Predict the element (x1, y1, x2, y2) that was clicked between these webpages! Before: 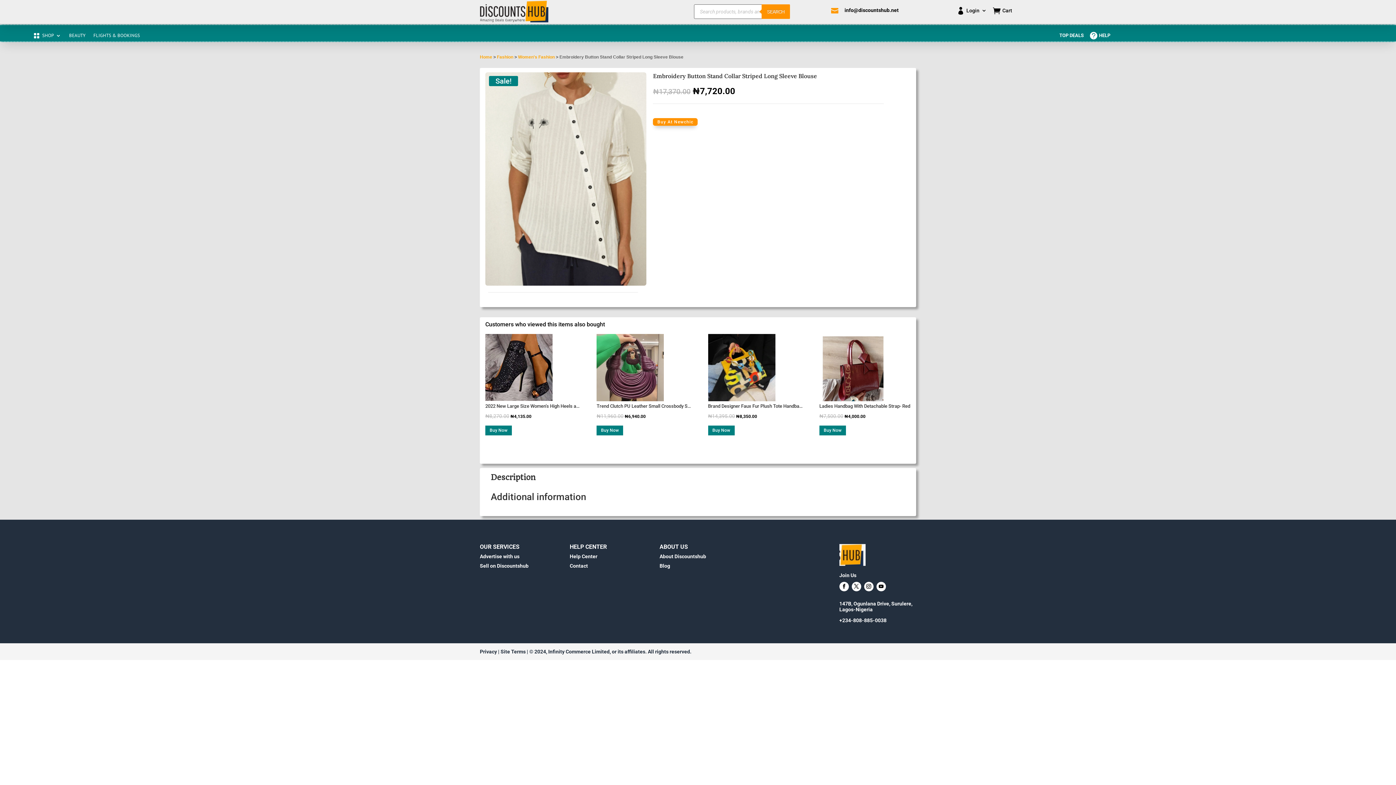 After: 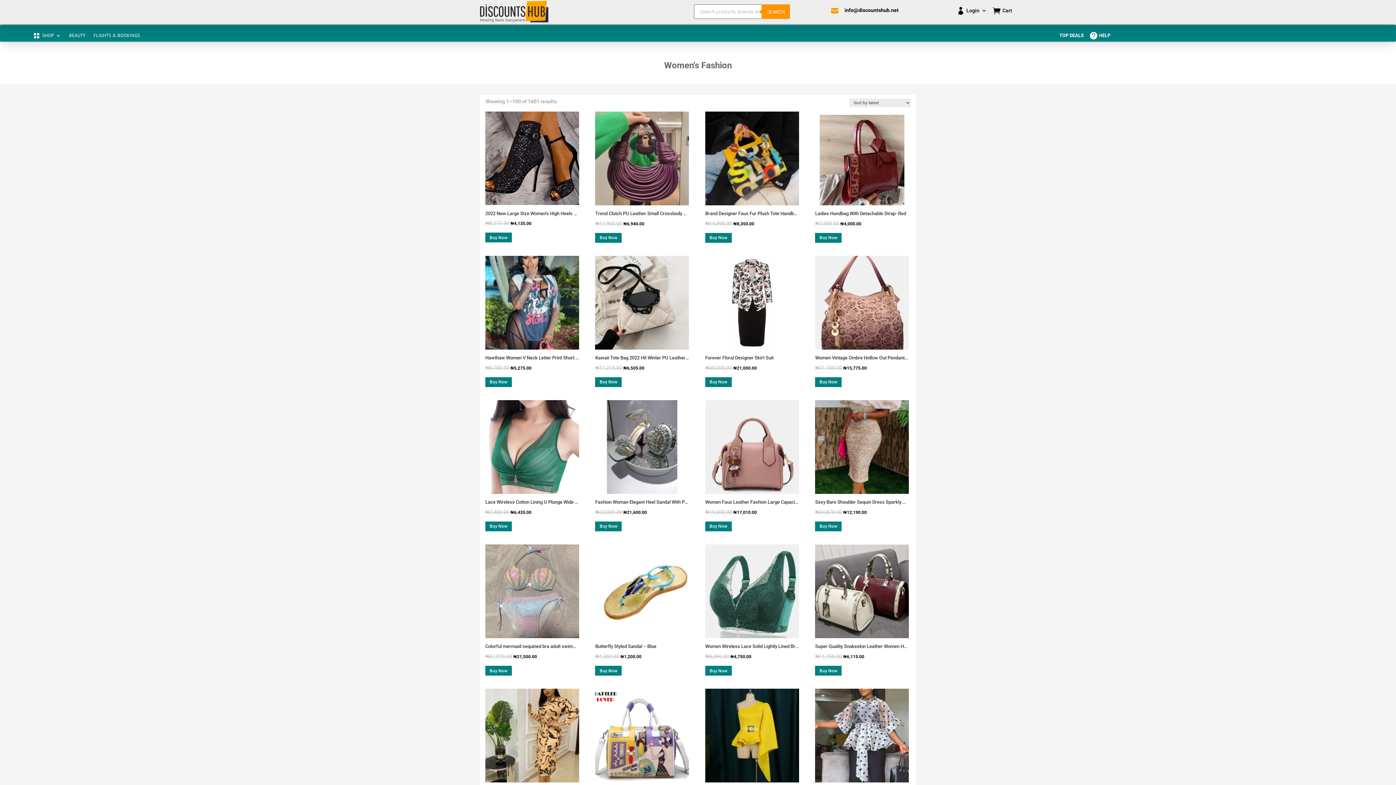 Action: bbox: (518, 54, 554, 59) label: Women's Fashion